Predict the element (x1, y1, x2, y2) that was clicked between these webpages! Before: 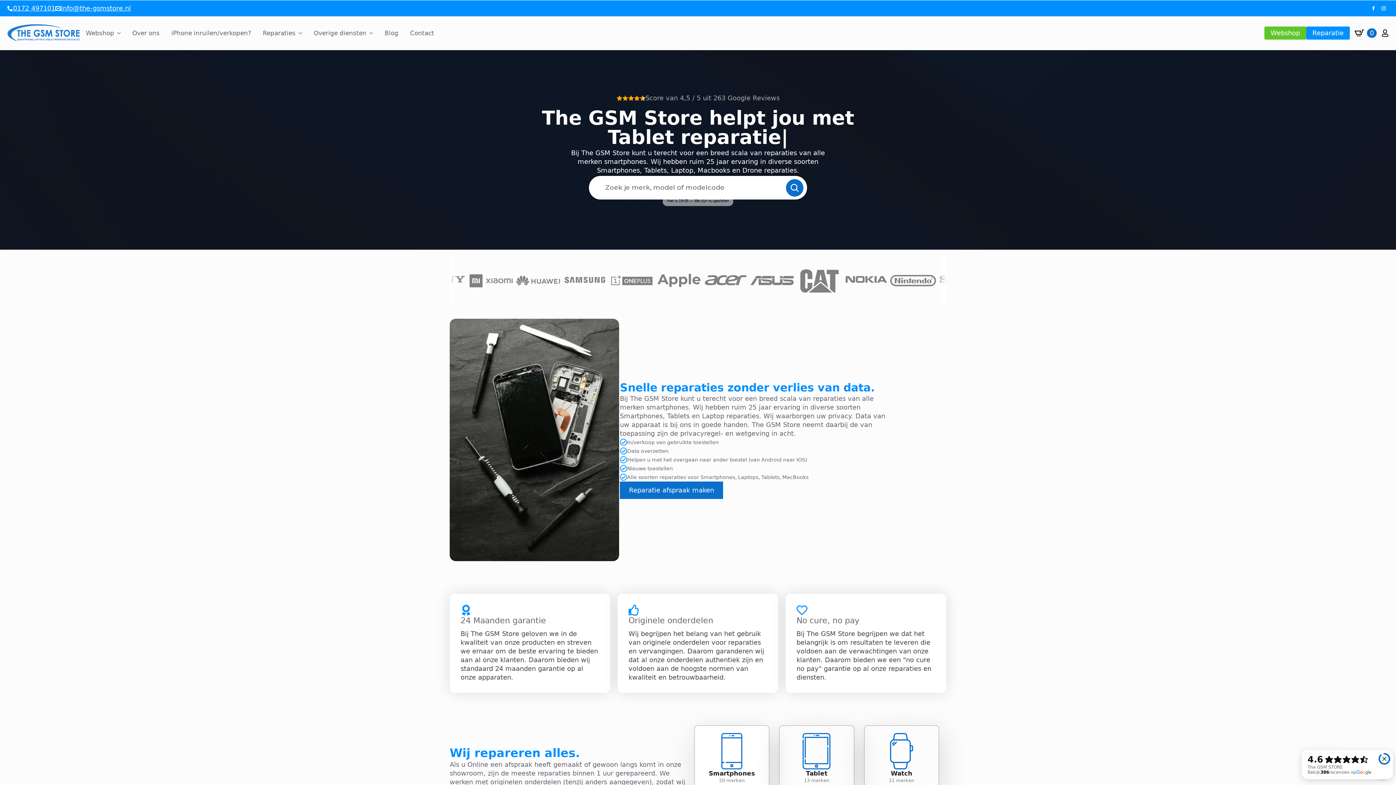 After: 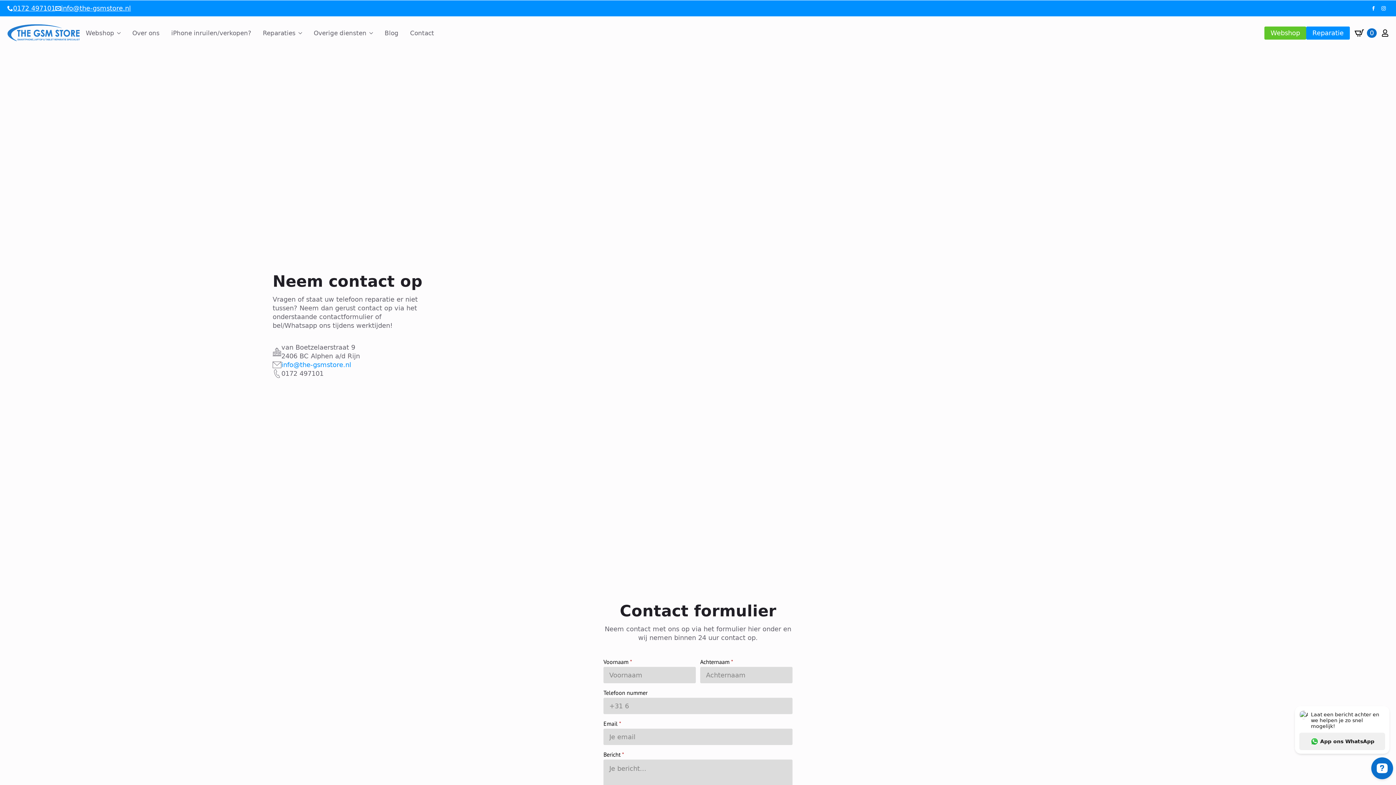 Action: bbox: (404, 27, 440, 39) label: Contact